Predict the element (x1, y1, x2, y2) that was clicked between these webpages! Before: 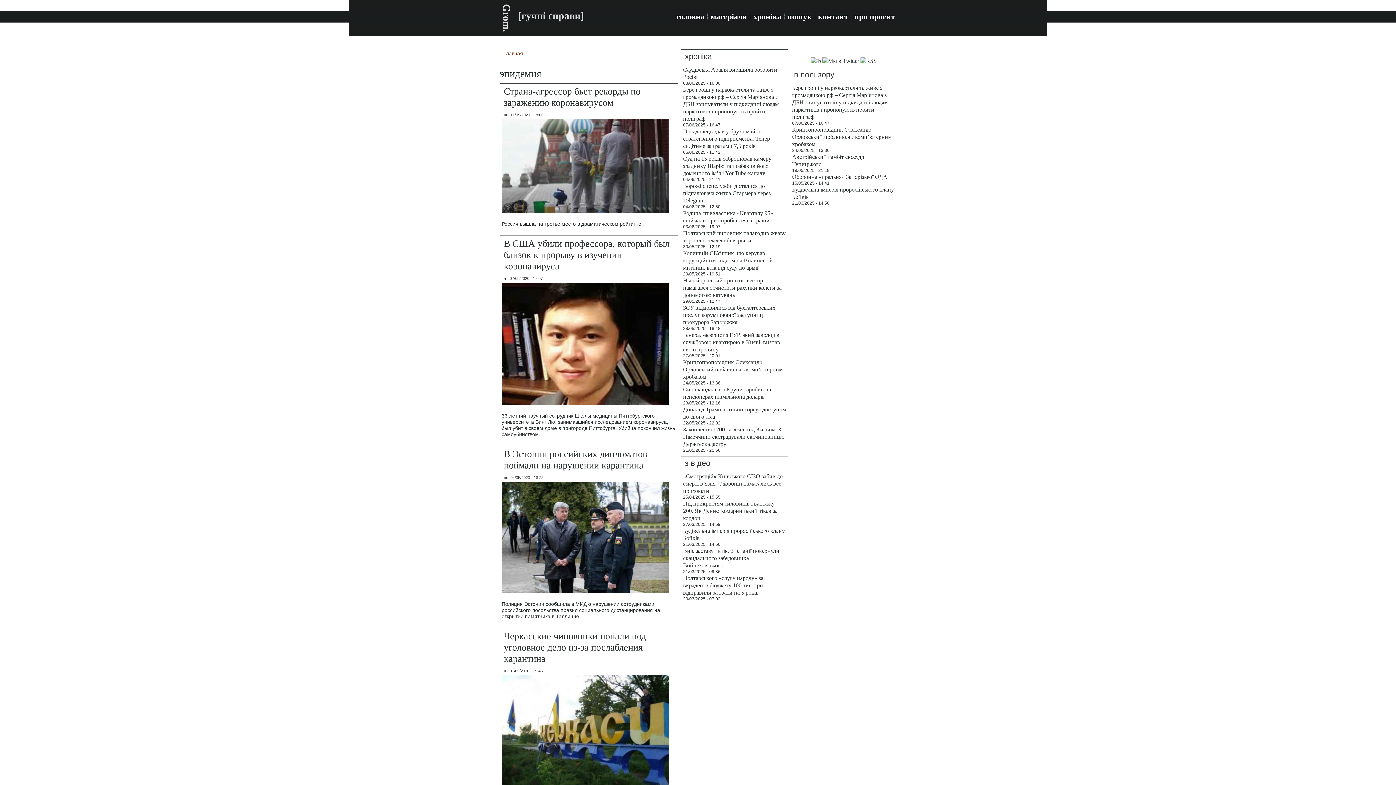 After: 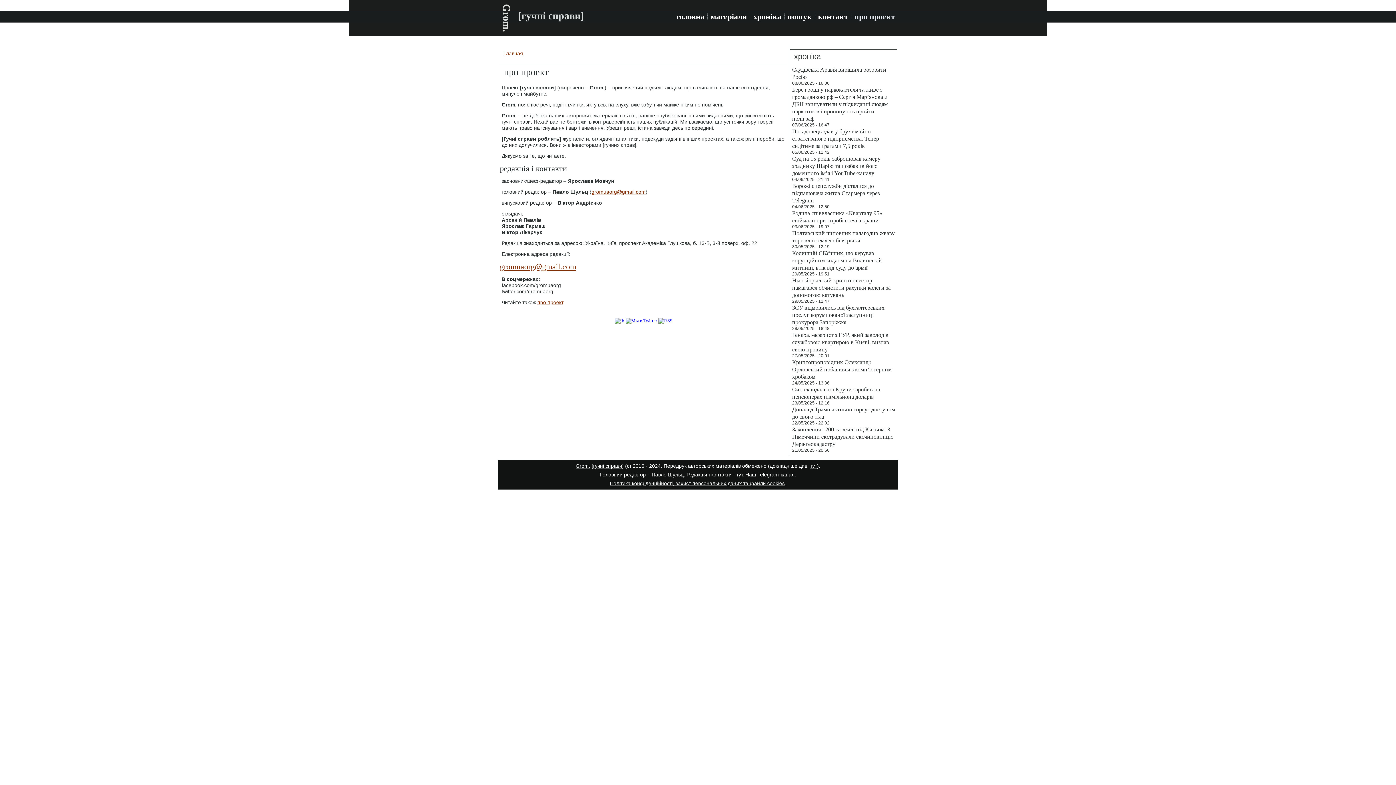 Action: label: про проект bbox: (851, 10, 898, 22)